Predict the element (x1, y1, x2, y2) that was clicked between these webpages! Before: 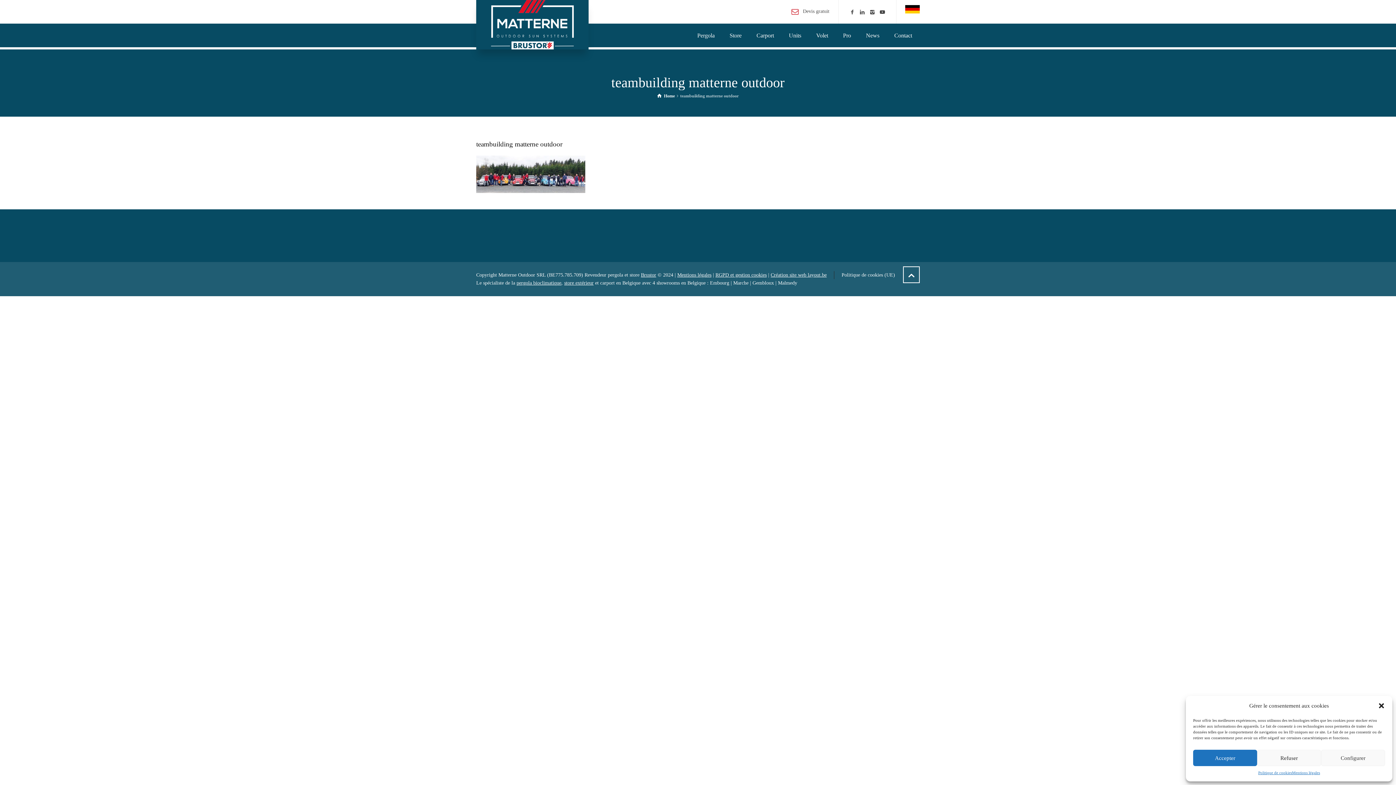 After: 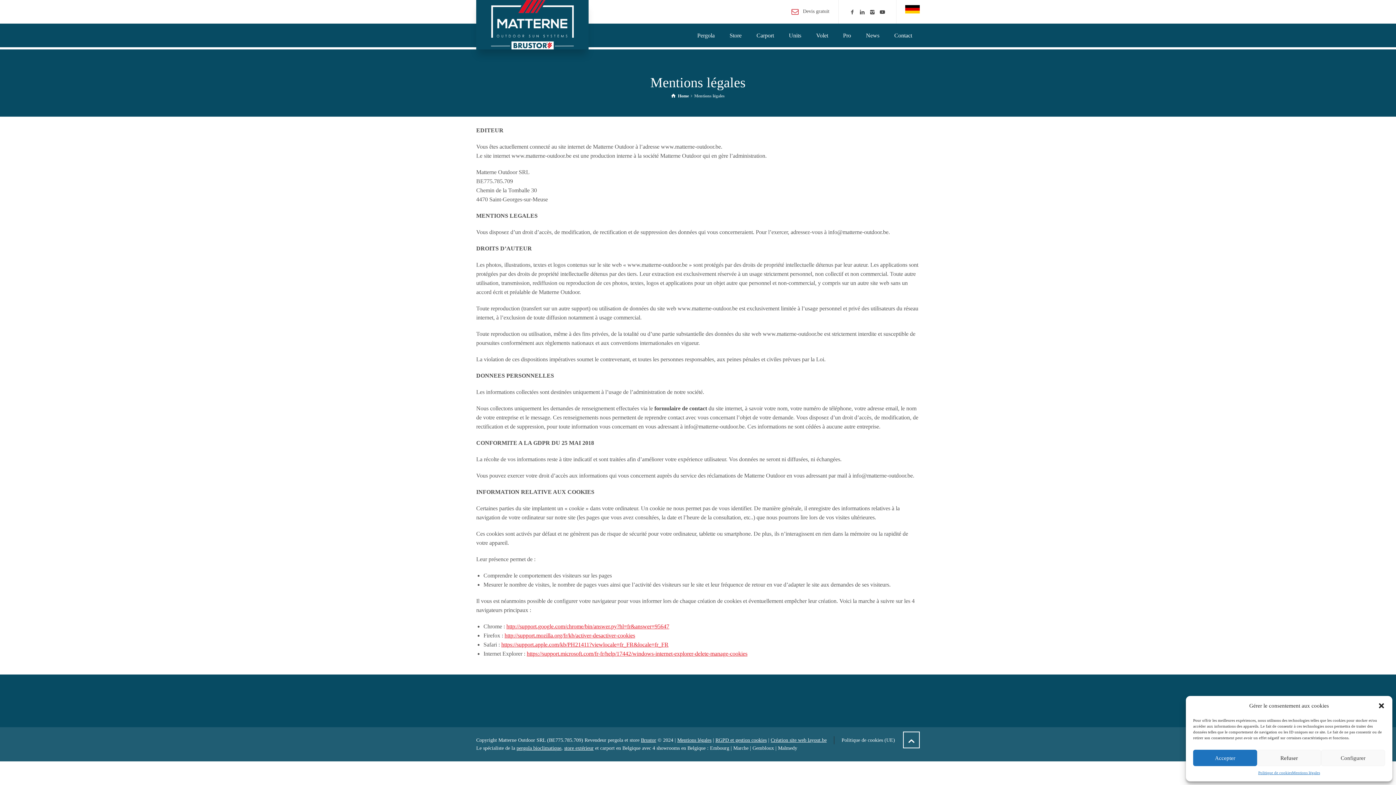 Action: label: Mentions légales bbox: (1292, 770, 1320, 776)